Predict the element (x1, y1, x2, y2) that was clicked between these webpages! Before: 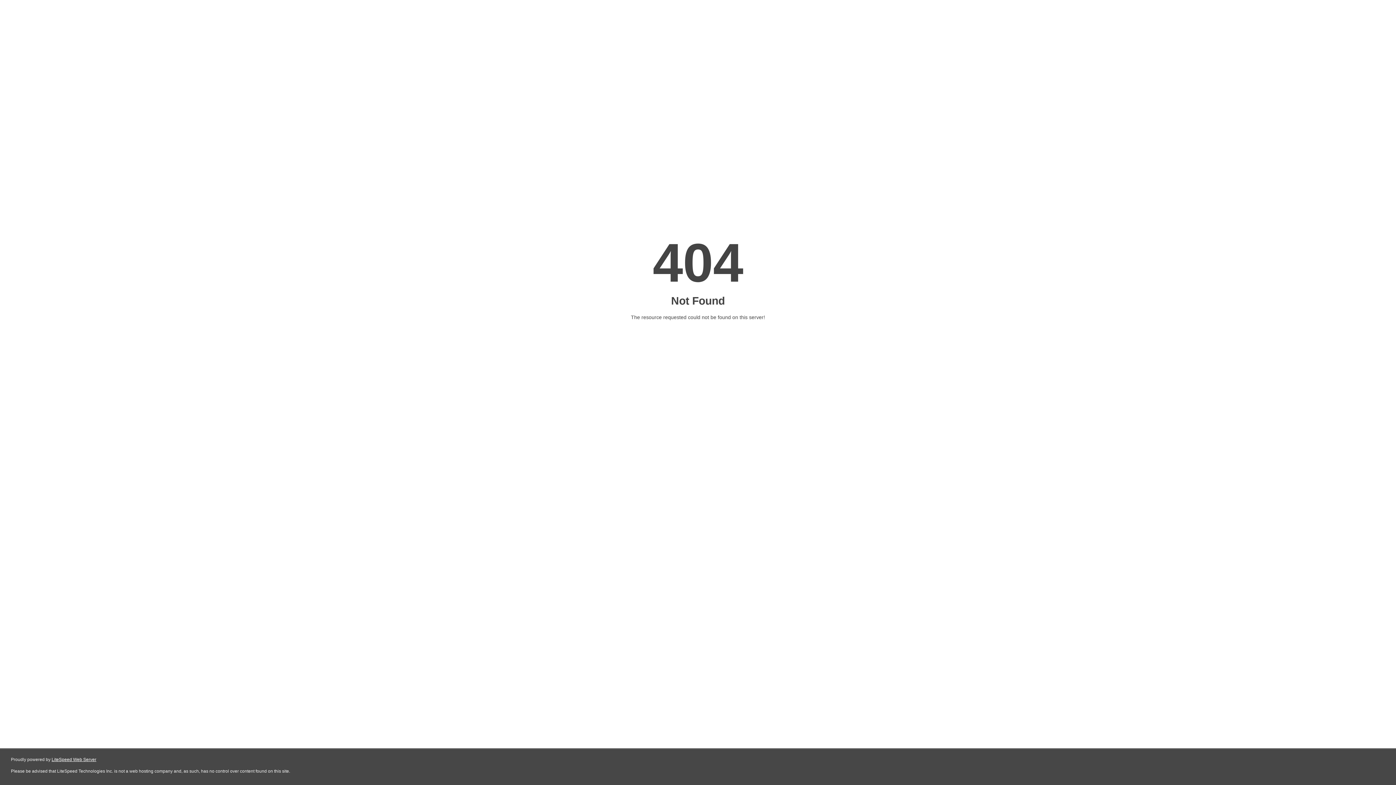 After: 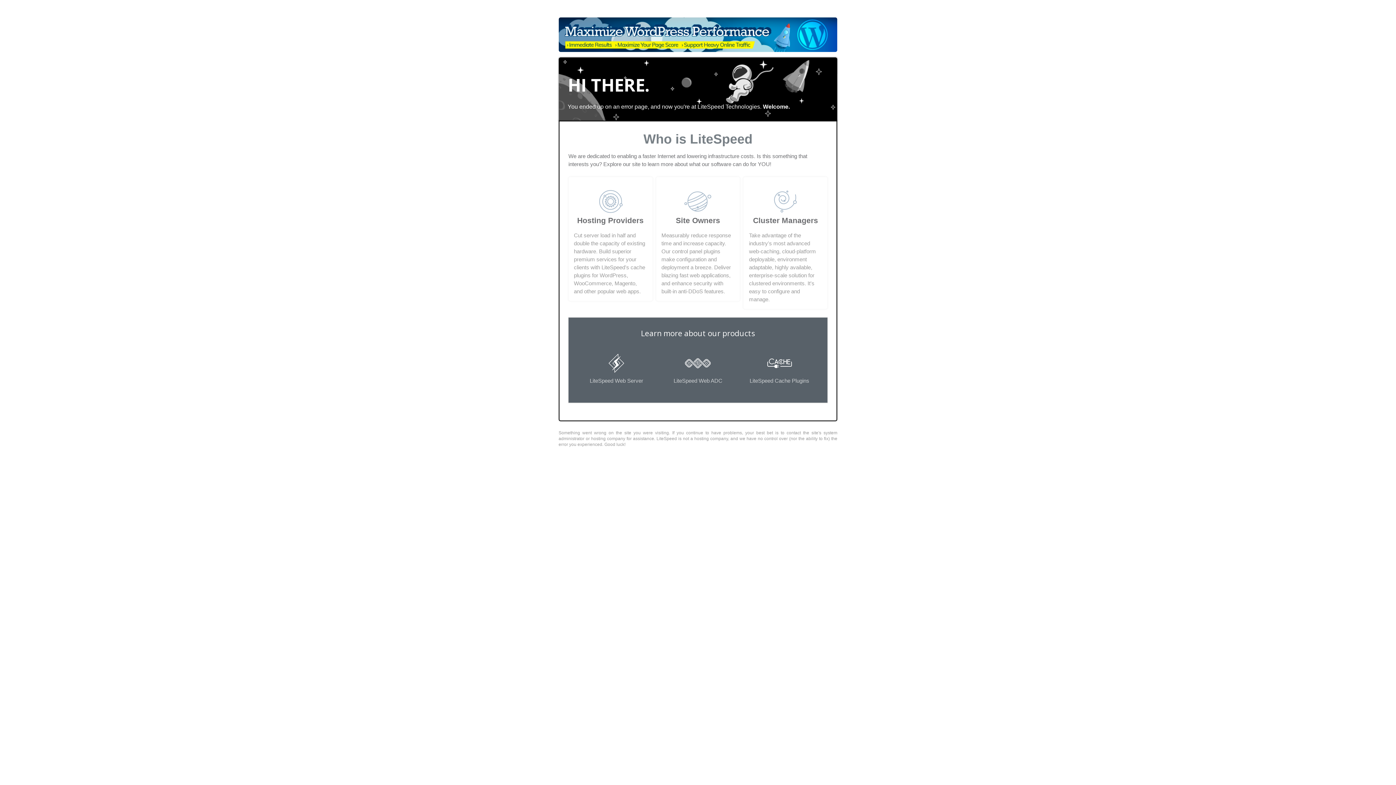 Action: label: LiteSpeed Web Server bbox: (51, 757, 96, 762)